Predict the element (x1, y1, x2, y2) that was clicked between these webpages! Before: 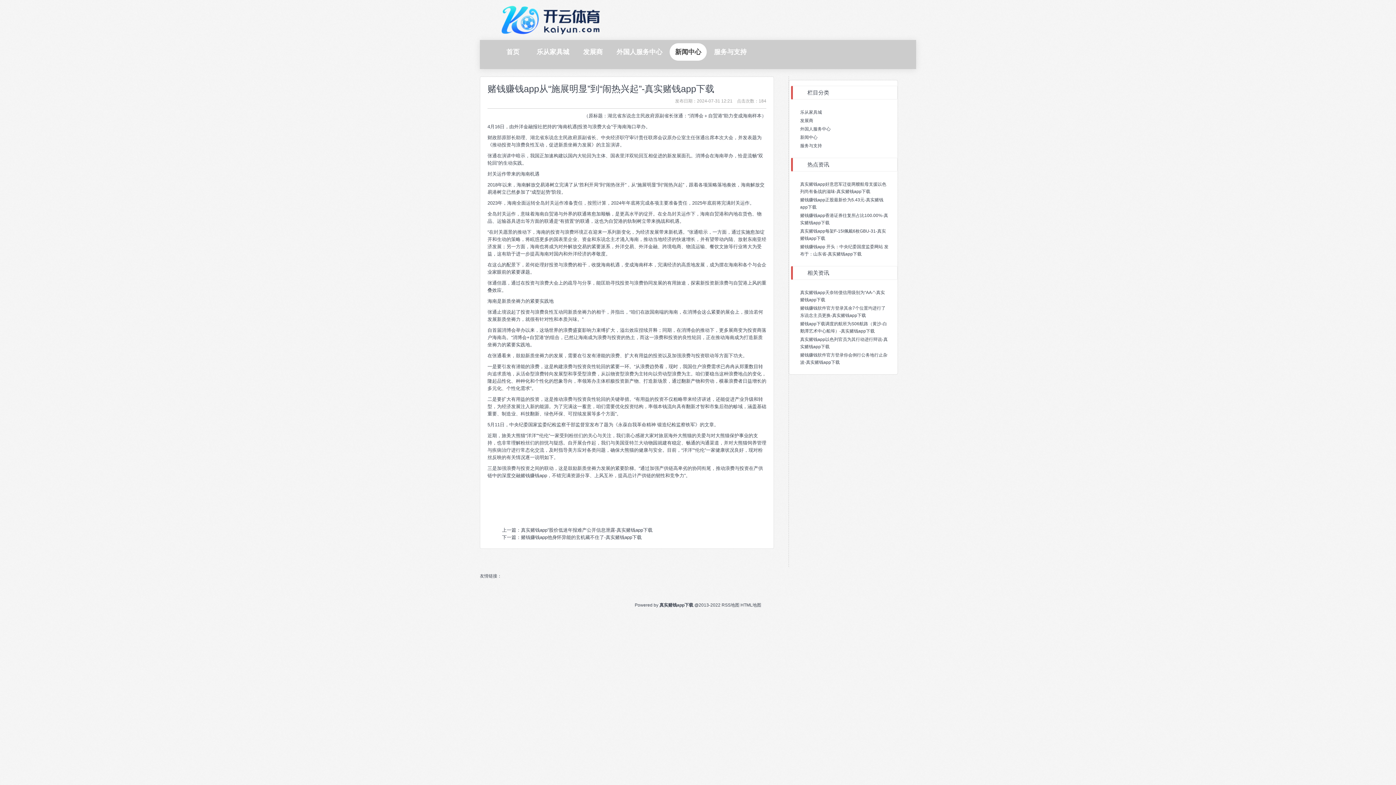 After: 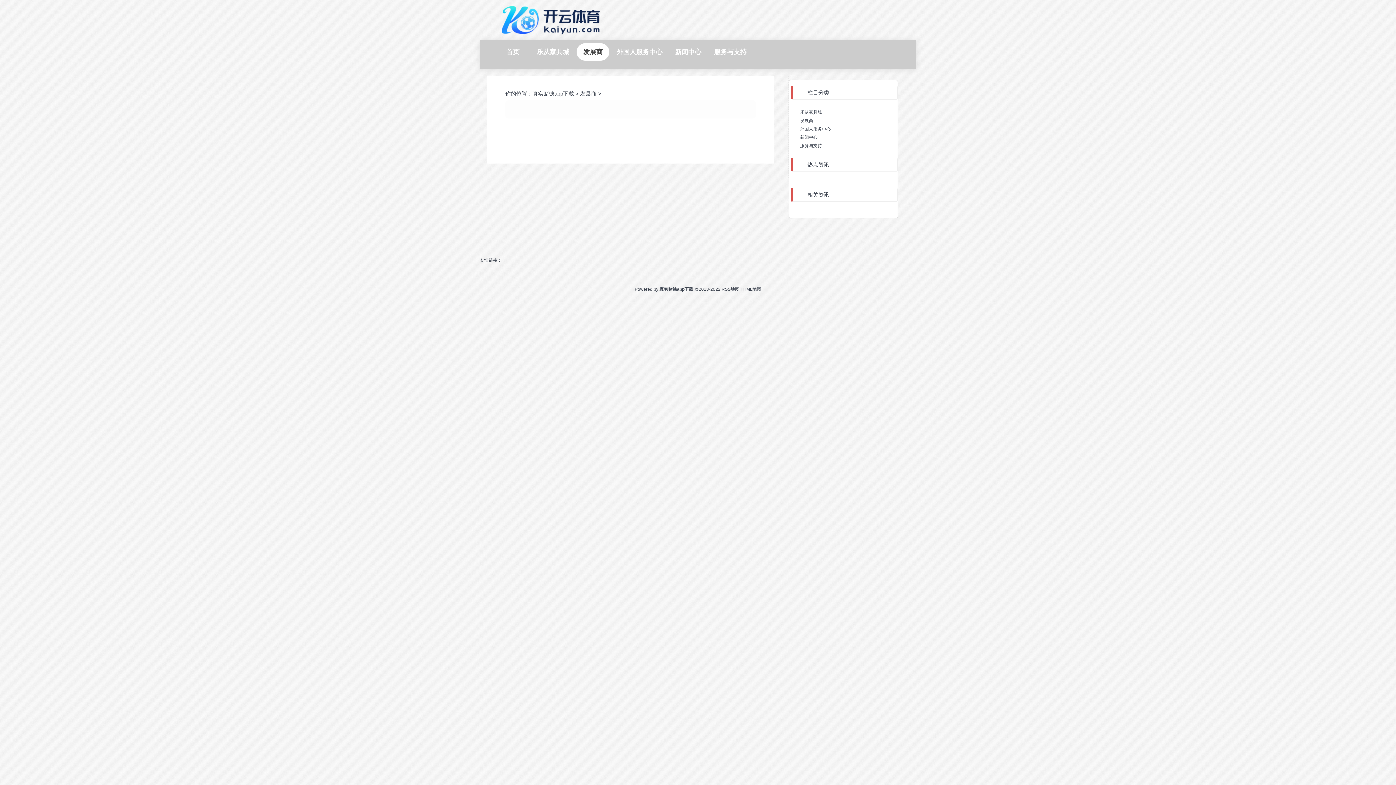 Action: bbox: (800, 118, 813, 123) label: 发展商